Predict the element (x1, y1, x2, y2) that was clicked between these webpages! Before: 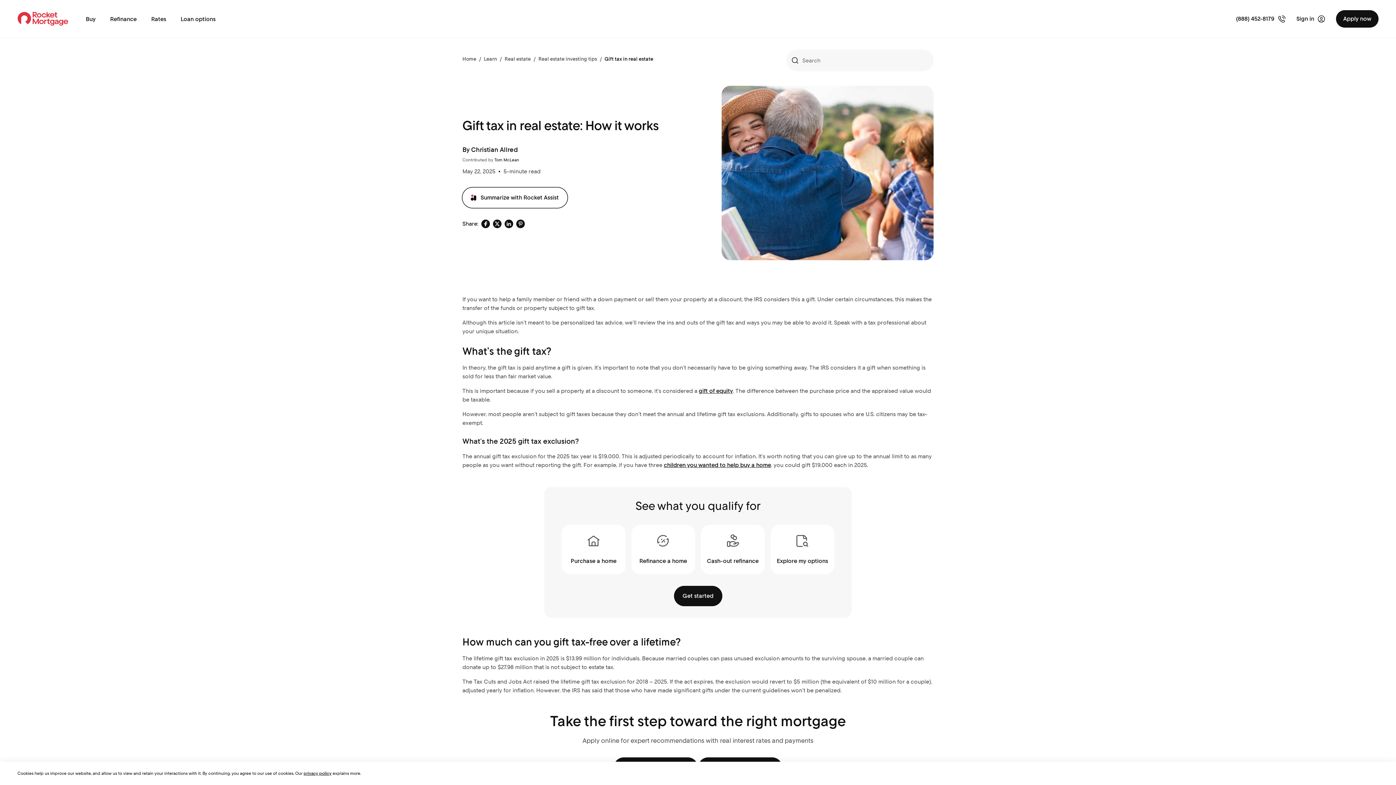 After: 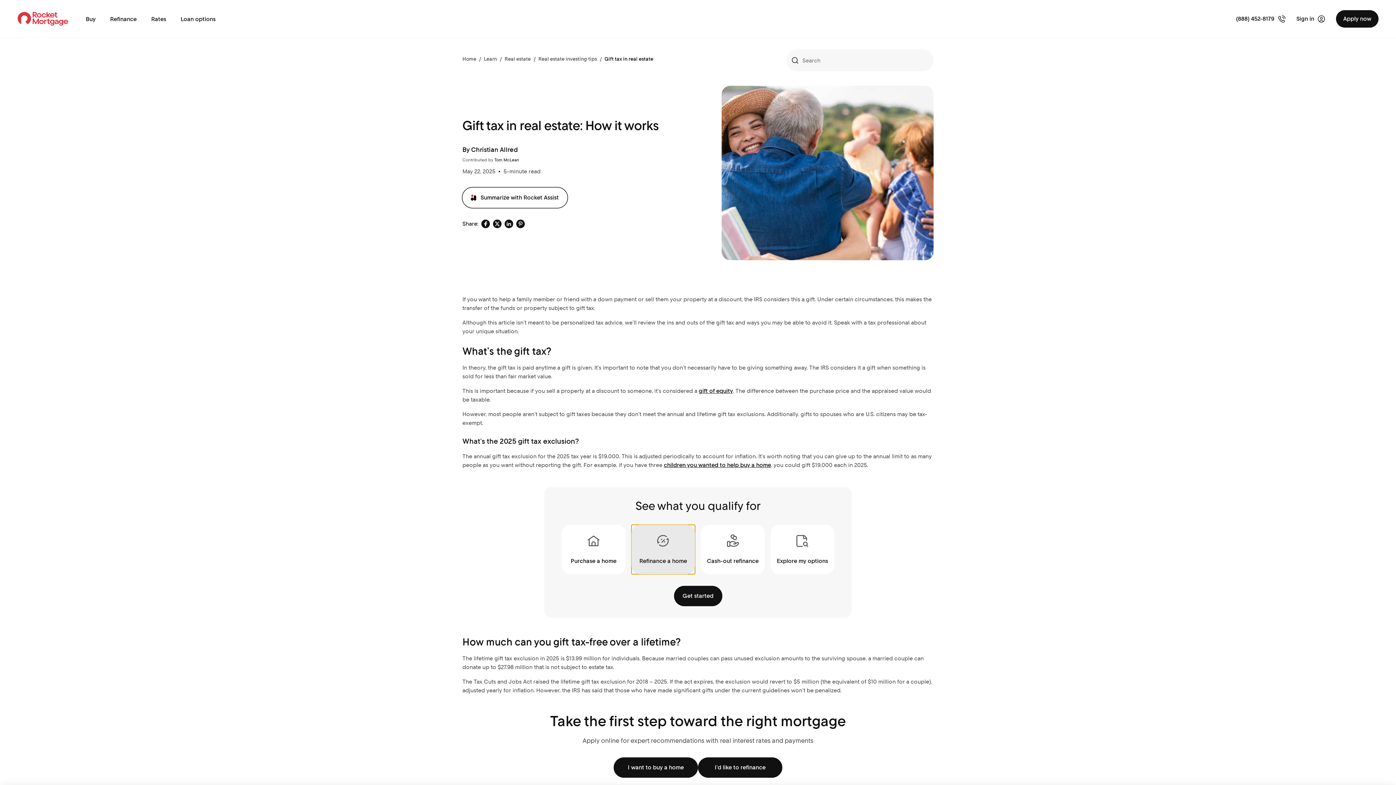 Action: bbox: (631, 525, 695, 574) label: Refinance a home